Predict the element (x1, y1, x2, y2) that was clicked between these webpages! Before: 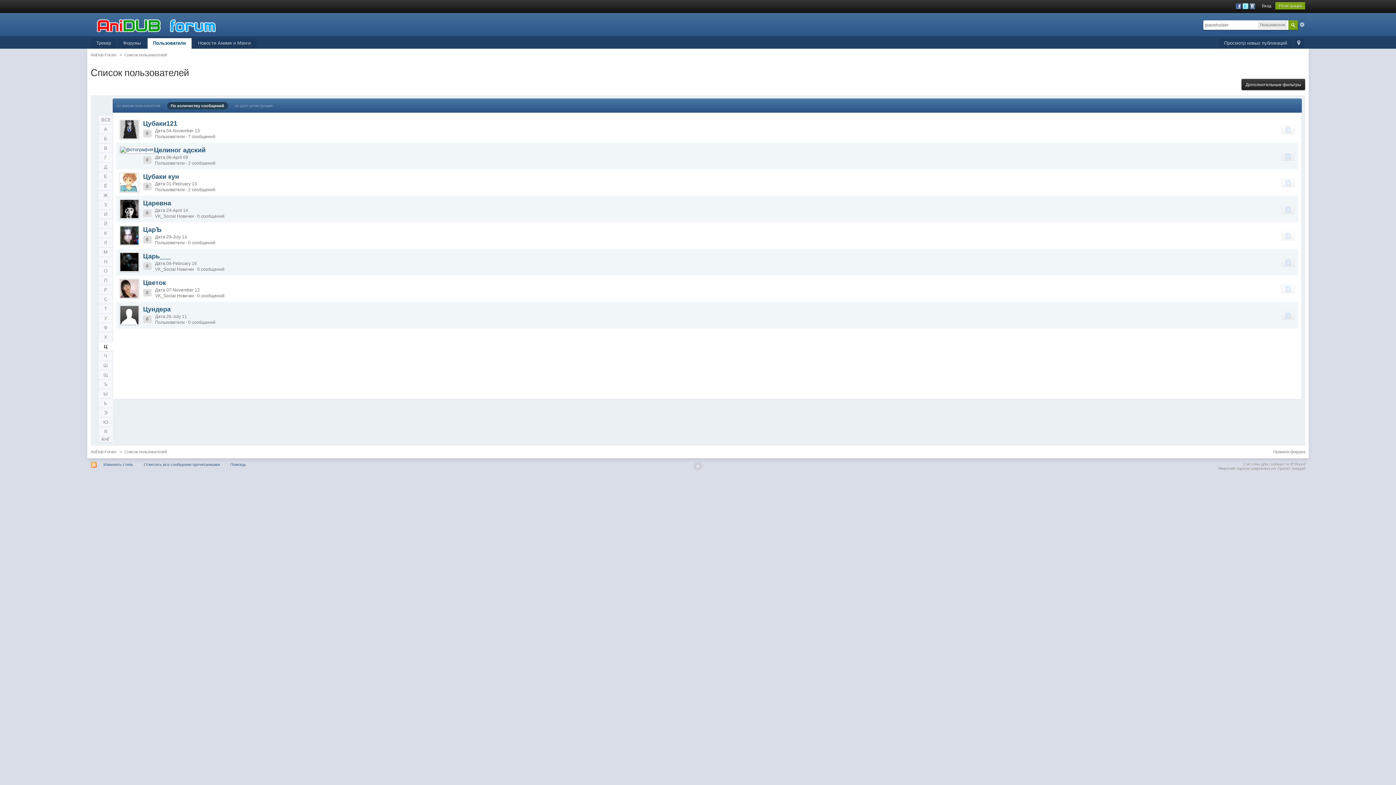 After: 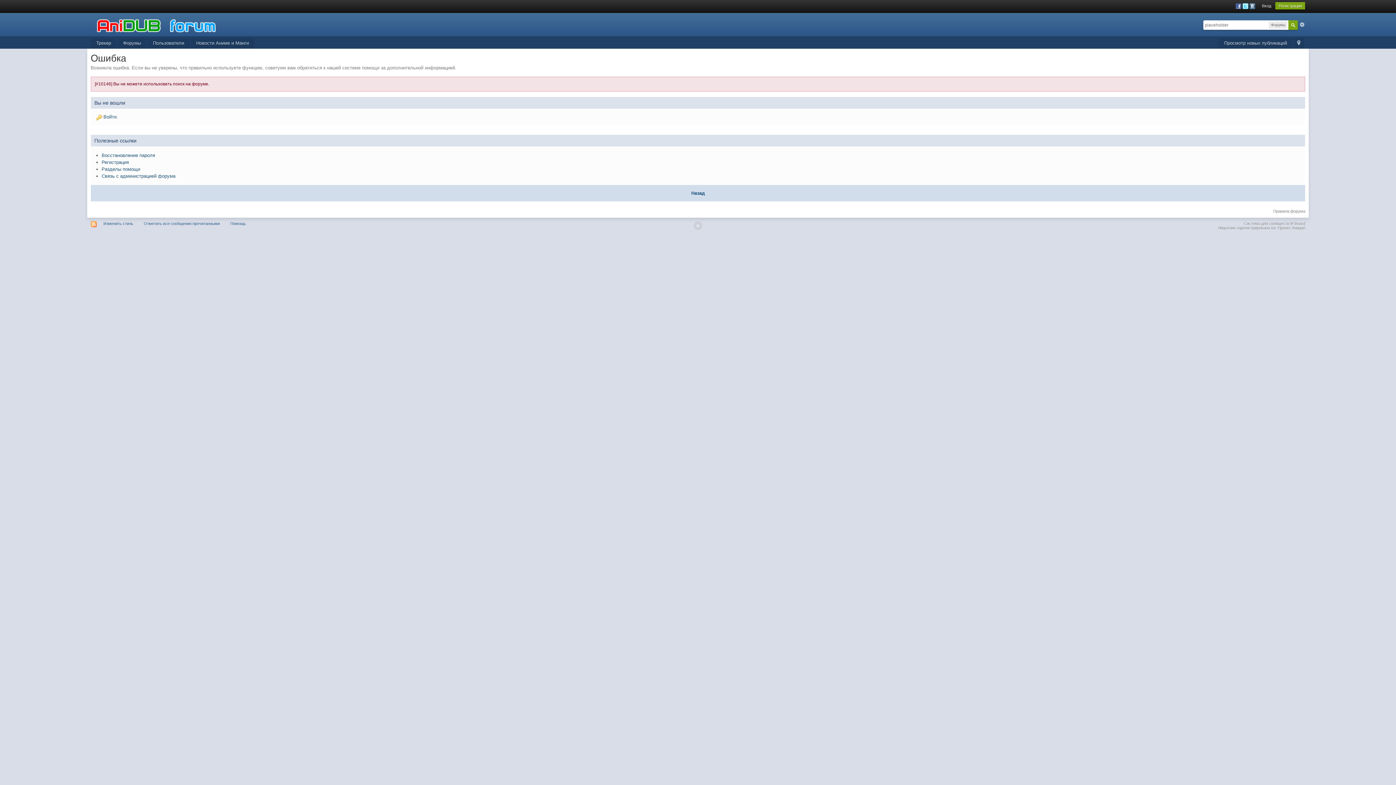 Action: bbox: (1281, 310, 1295, 319)